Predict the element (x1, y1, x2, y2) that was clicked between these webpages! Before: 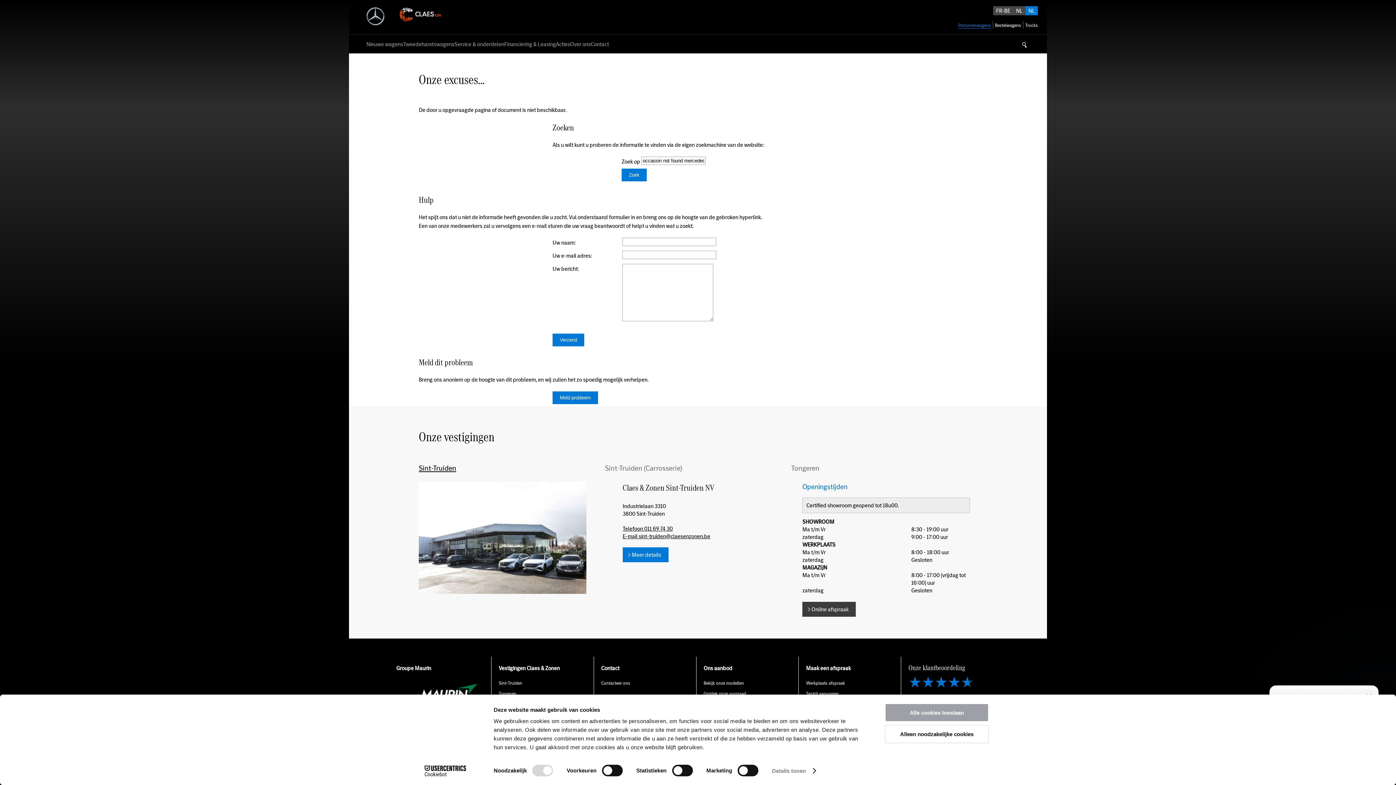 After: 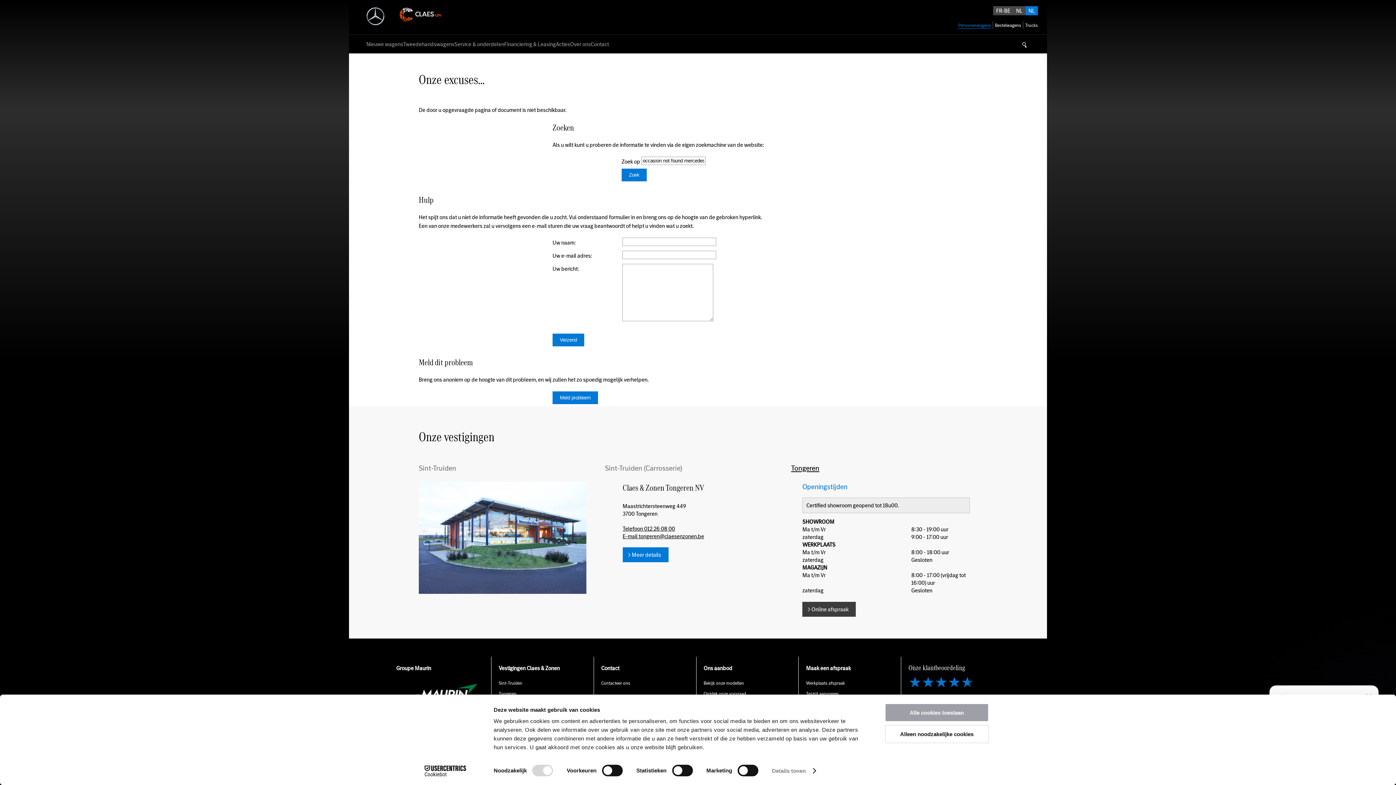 Action: label: Tongeren bbox: (791, 463, 971, 473)